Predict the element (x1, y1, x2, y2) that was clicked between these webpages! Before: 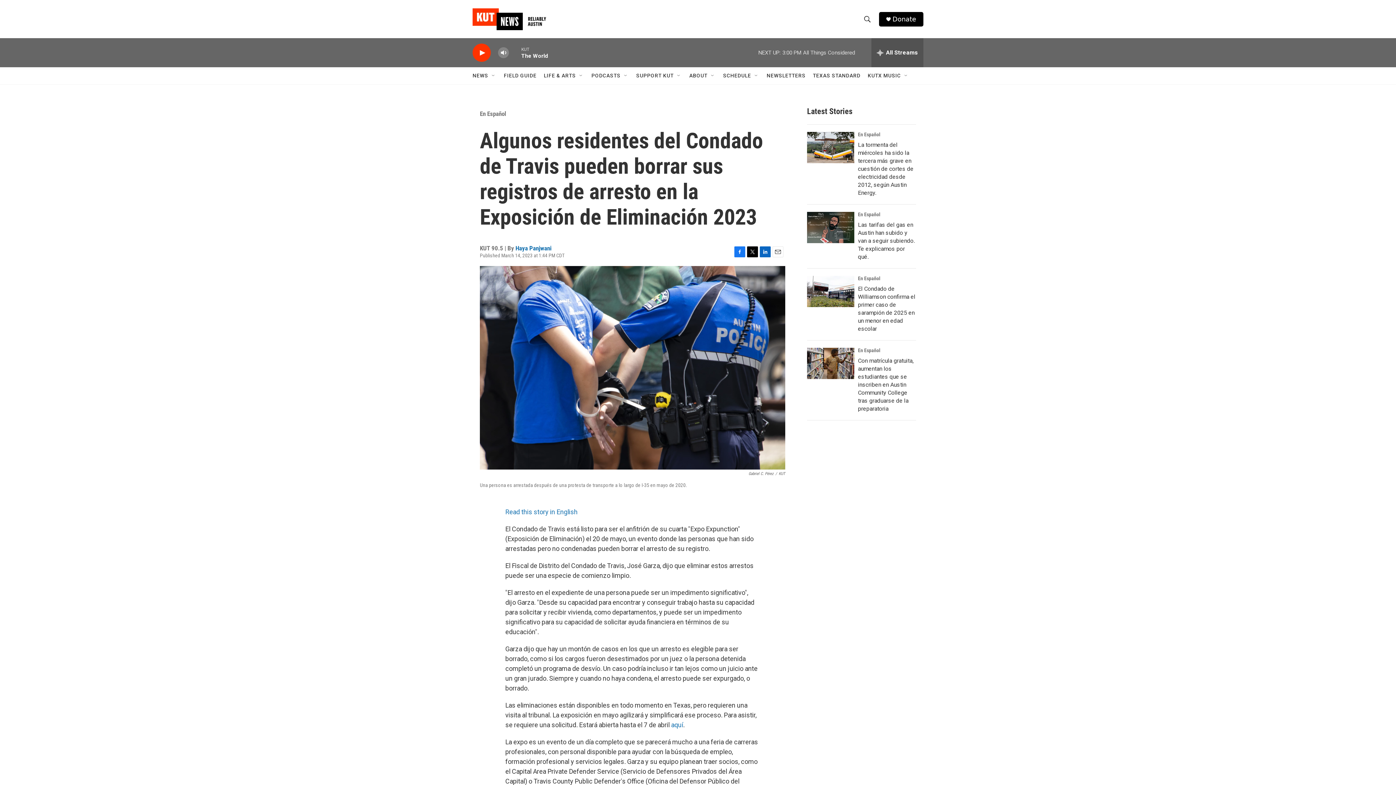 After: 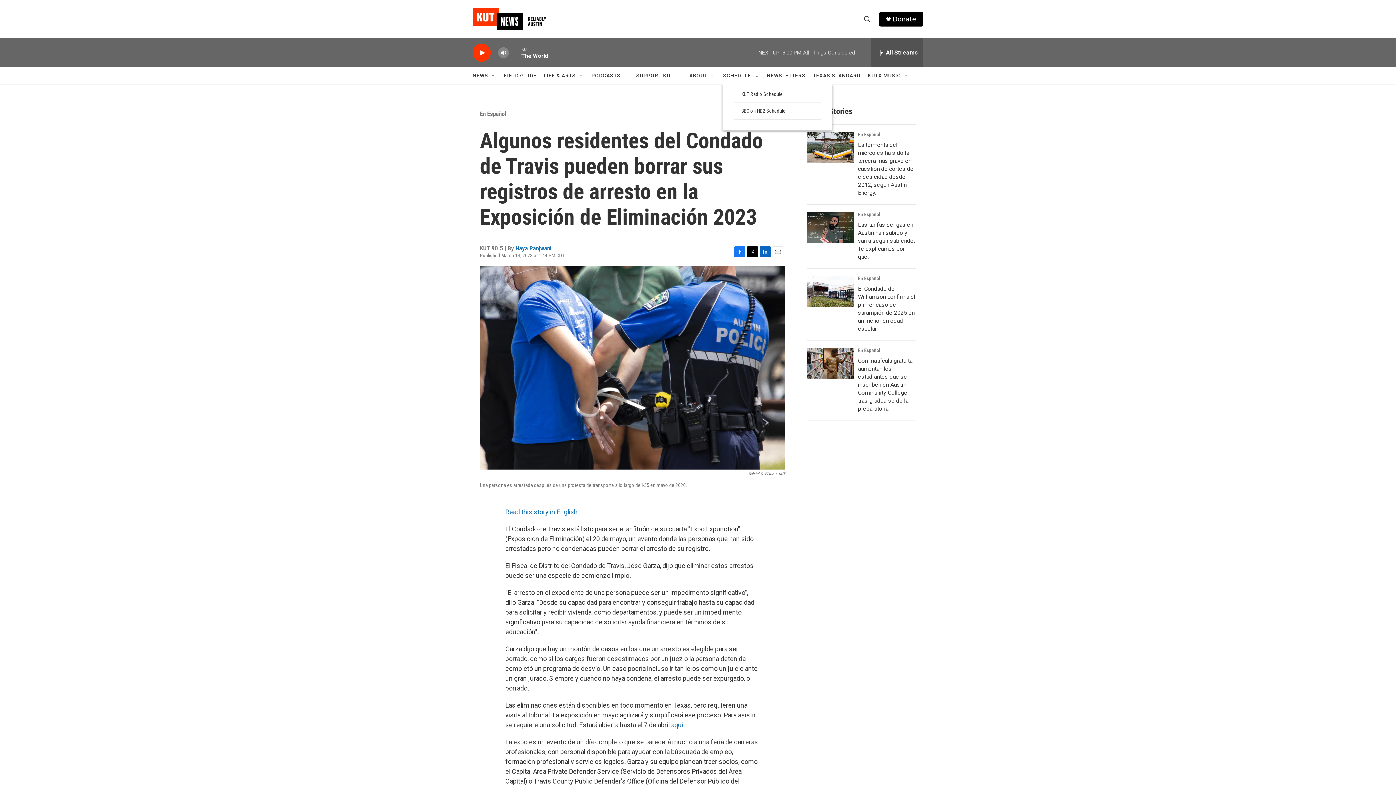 Action: label: Open Sub Navigation bbox: (753, 72, 759, 78)